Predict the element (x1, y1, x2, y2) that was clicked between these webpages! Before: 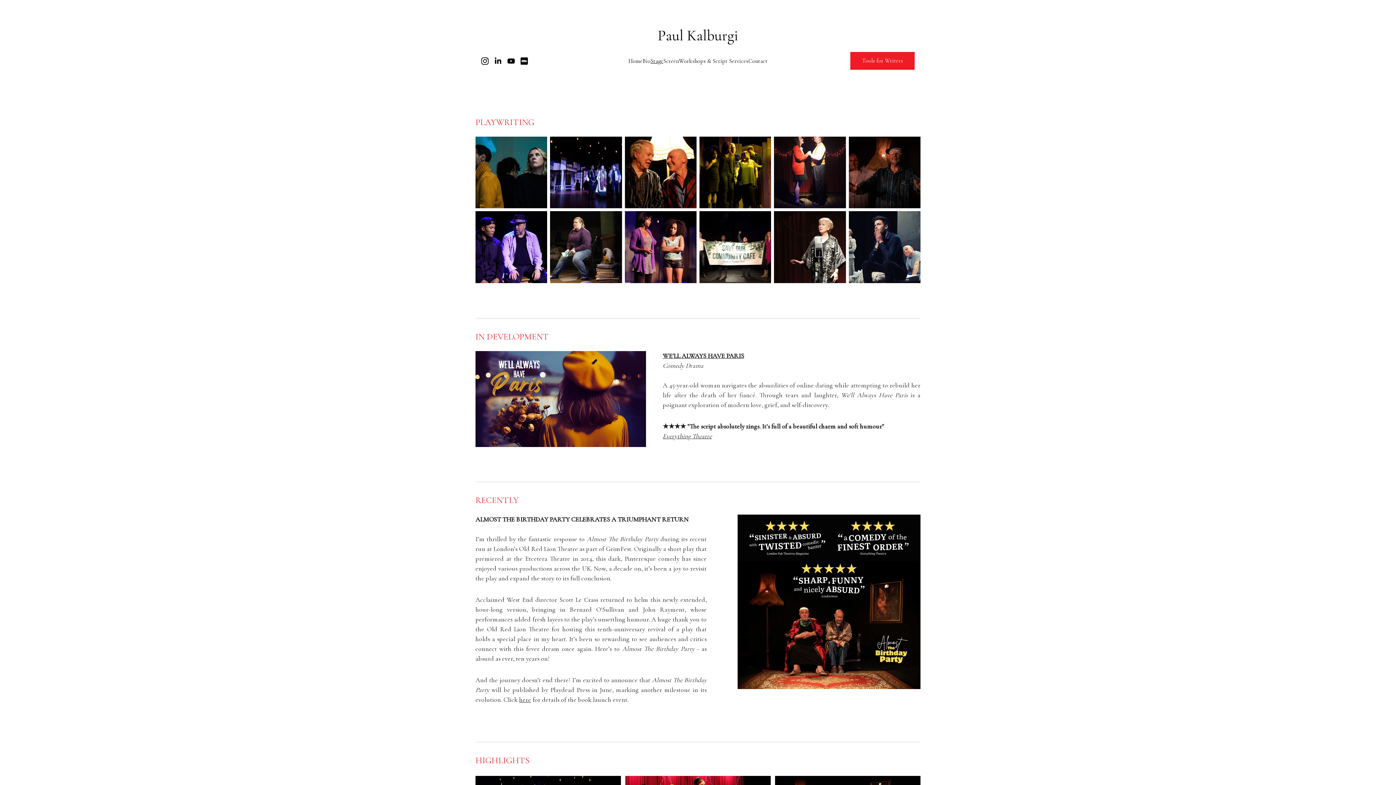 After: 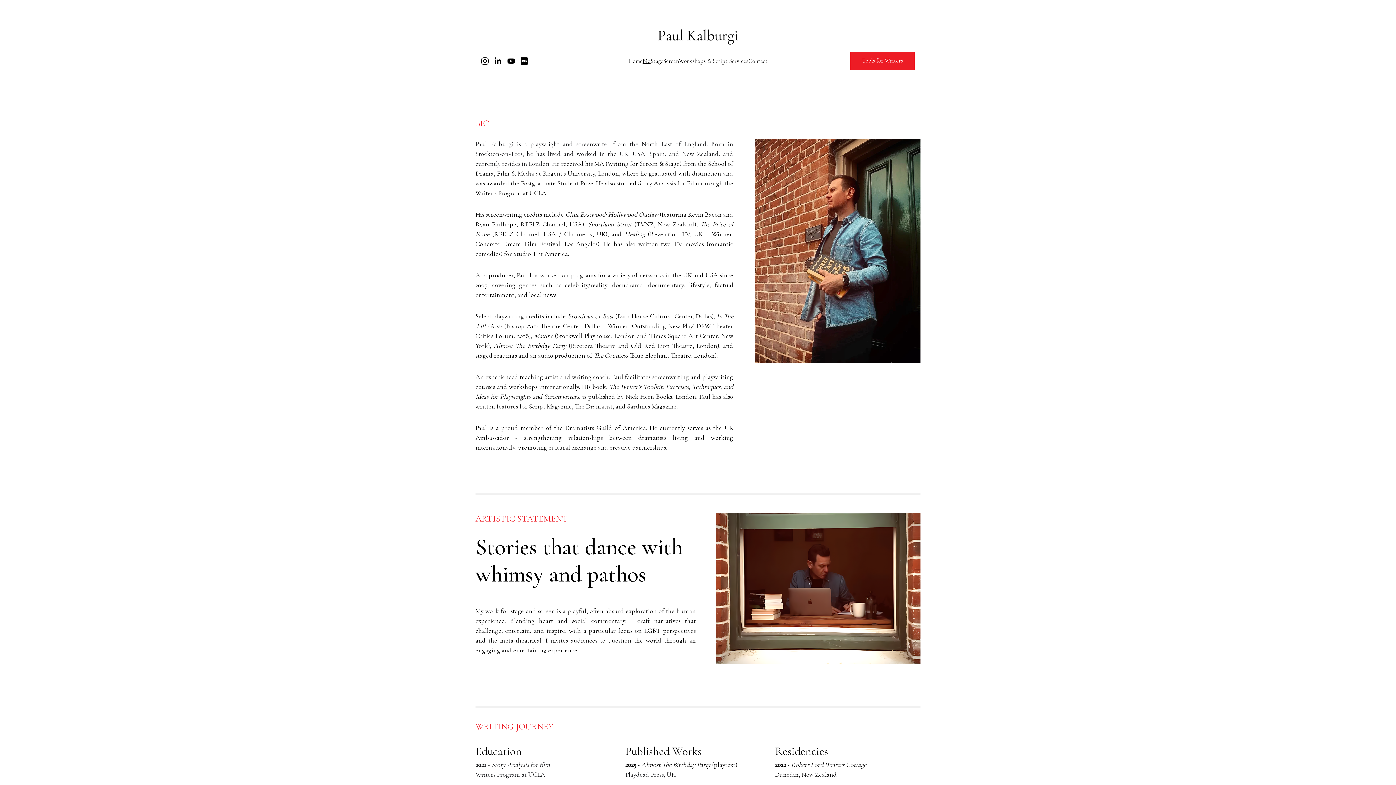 Action: bbox: (642, 56, 650, 65) label: Bio